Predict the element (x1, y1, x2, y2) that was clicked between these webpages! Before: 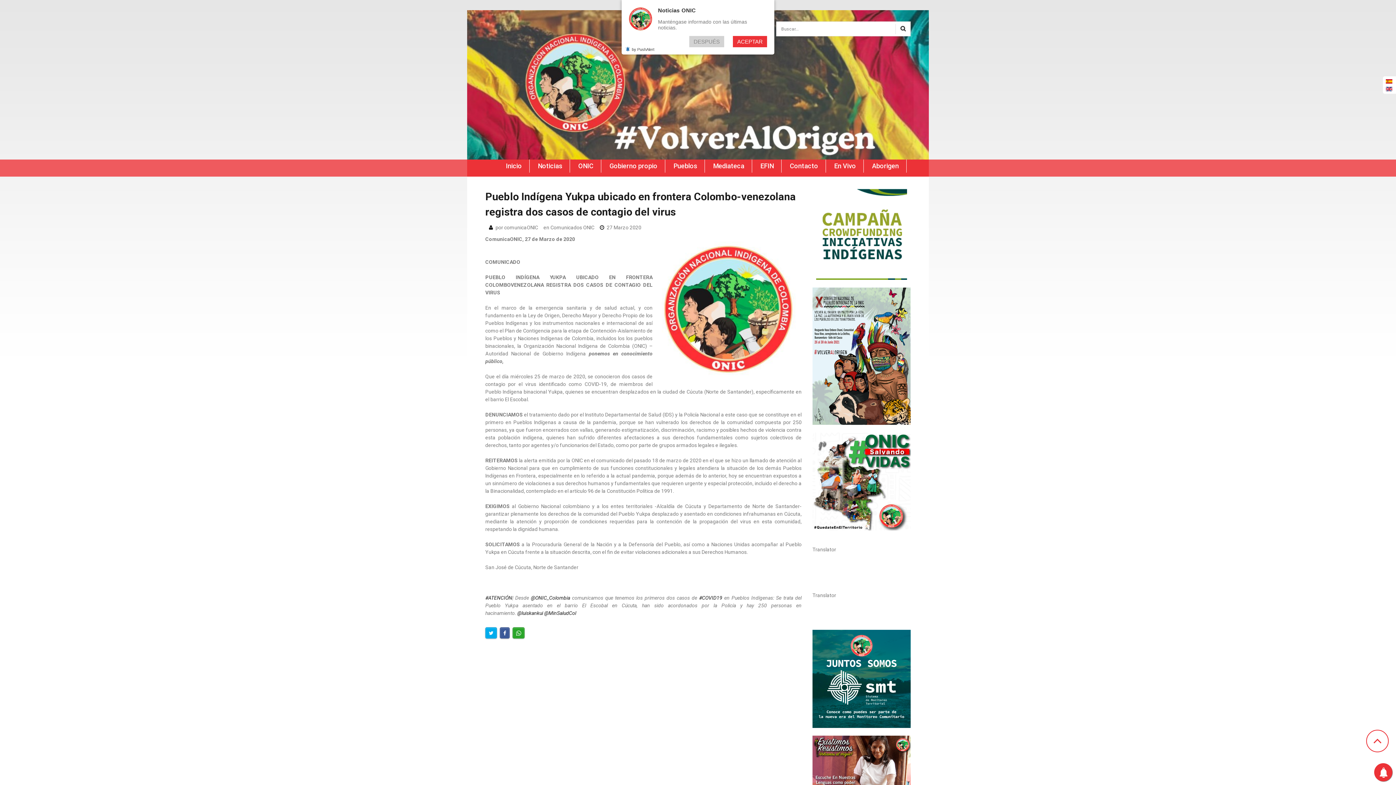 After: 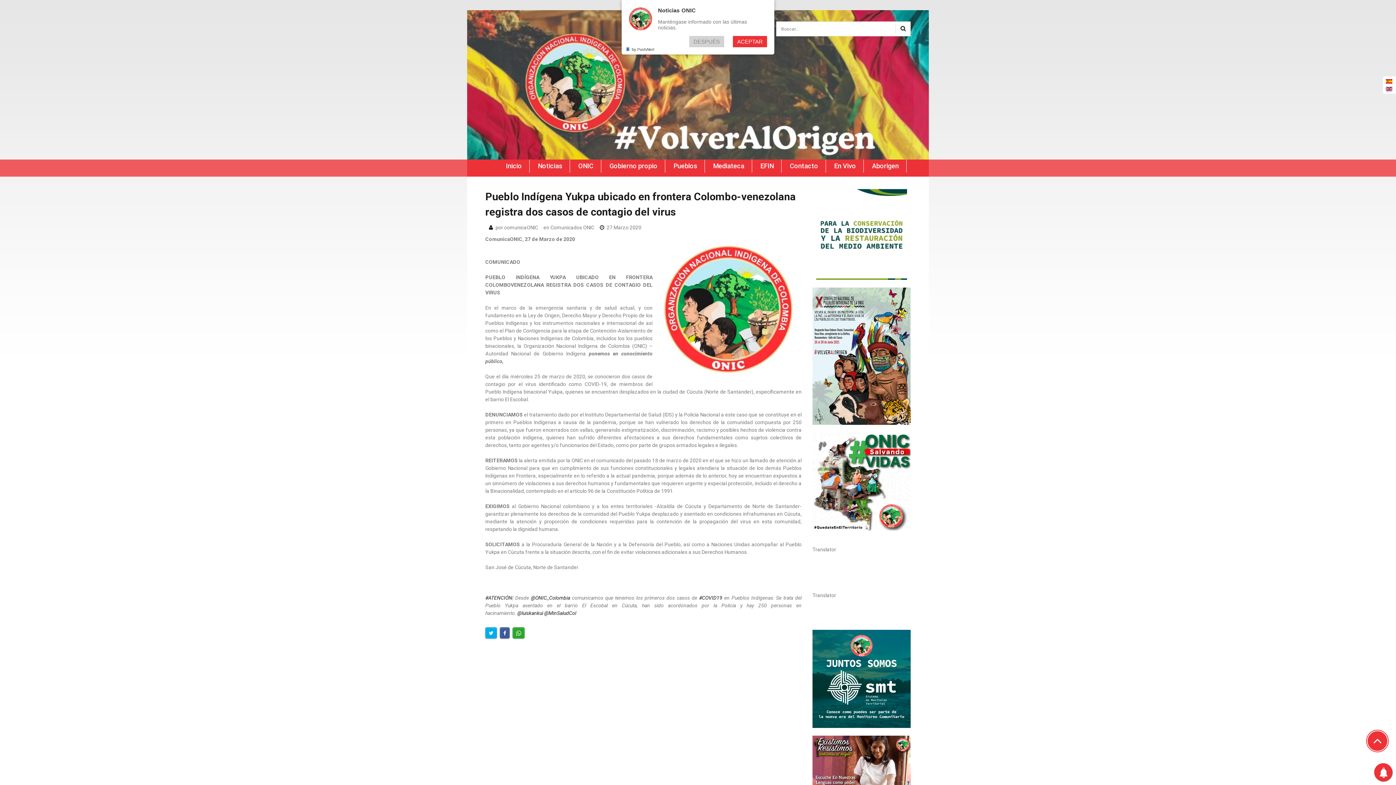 Action: bbox: (1366, 730, 1389, 752)